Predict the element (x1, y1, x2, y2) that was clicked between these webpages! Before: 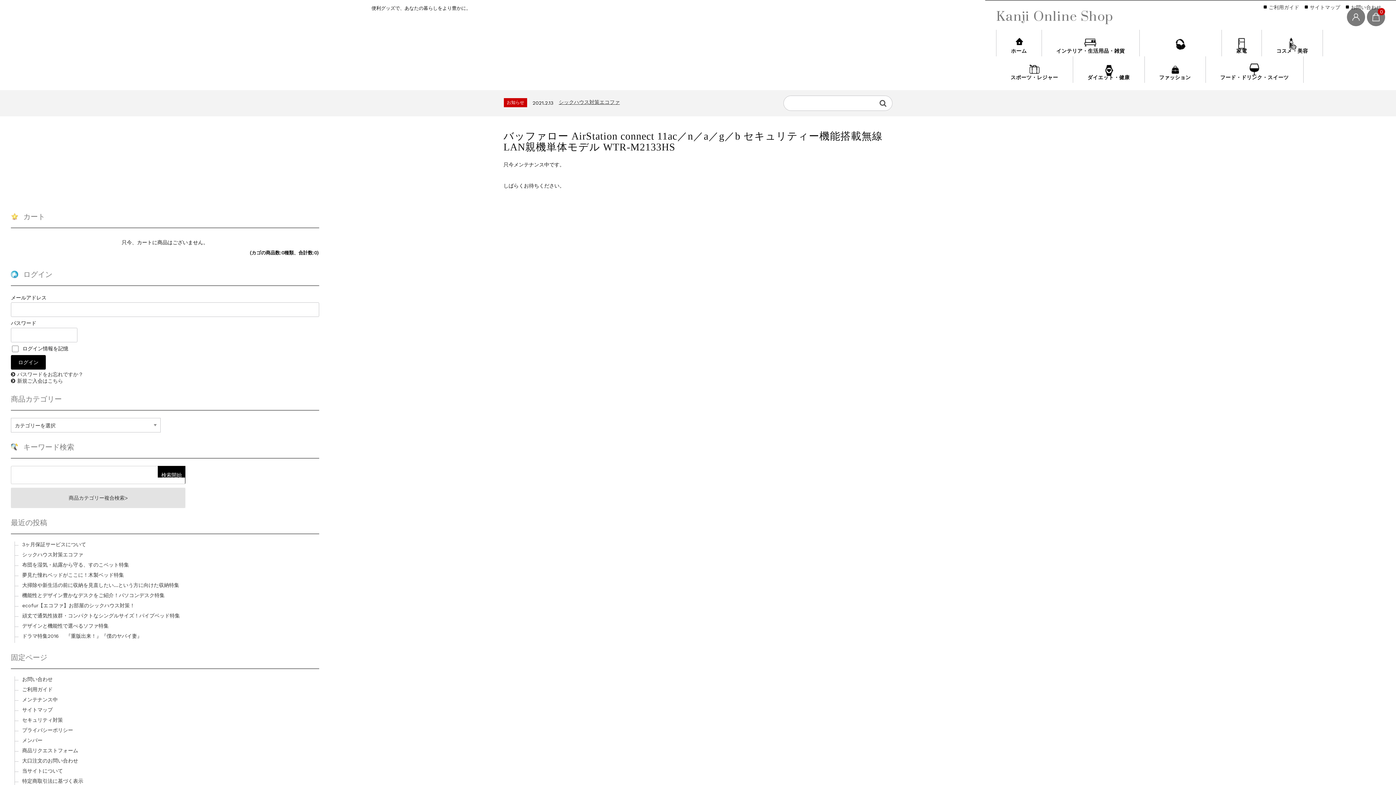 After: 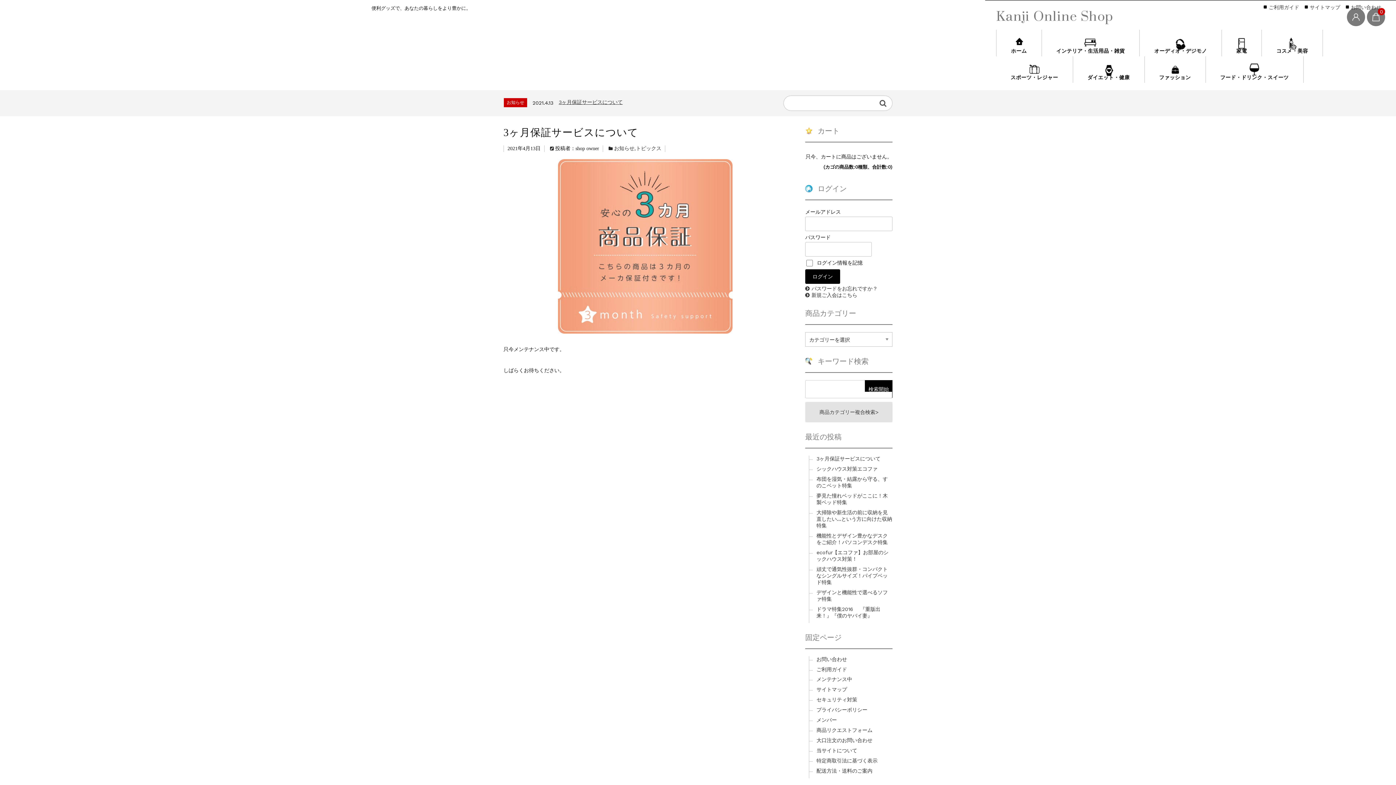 Action: bbox: (558, 99, 622, 105) label: 3ヶ月保証サービスについて